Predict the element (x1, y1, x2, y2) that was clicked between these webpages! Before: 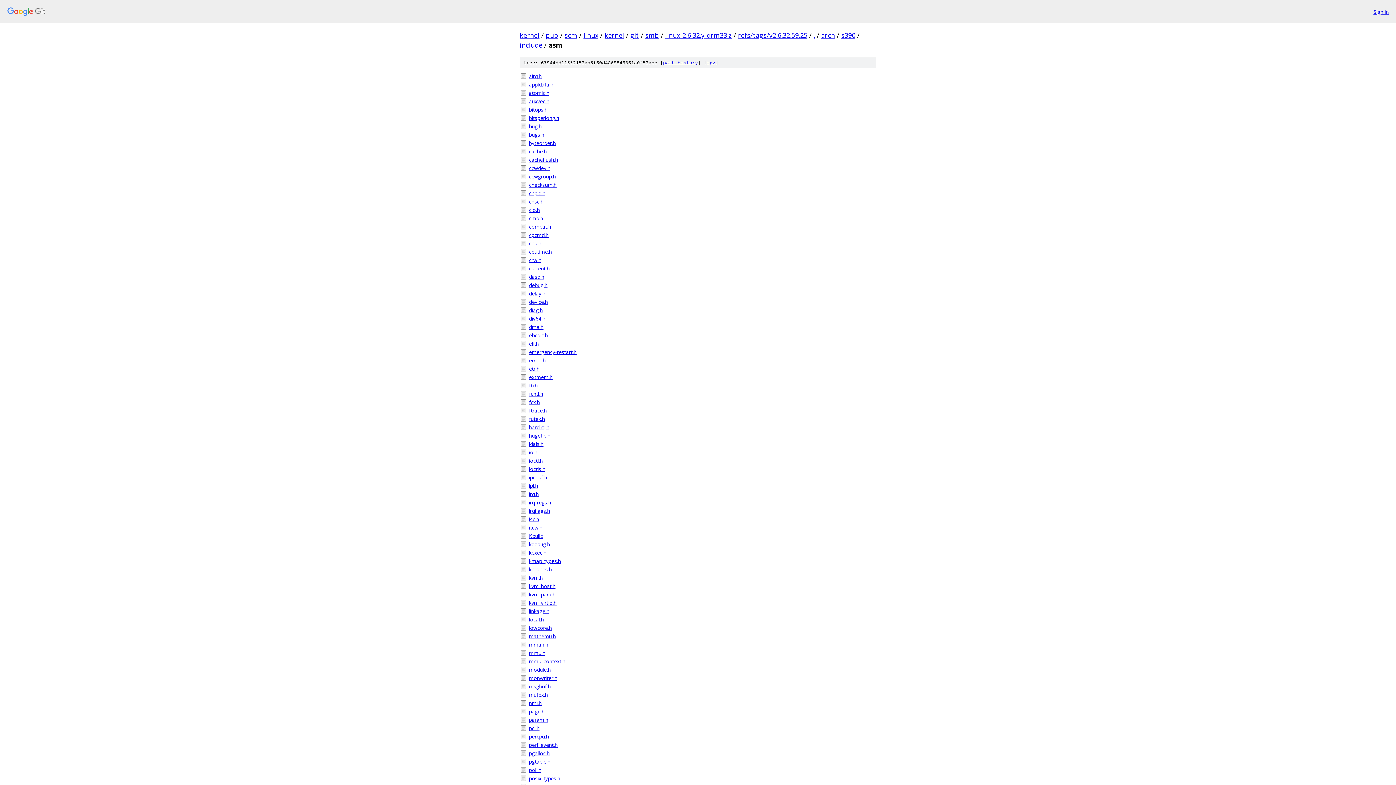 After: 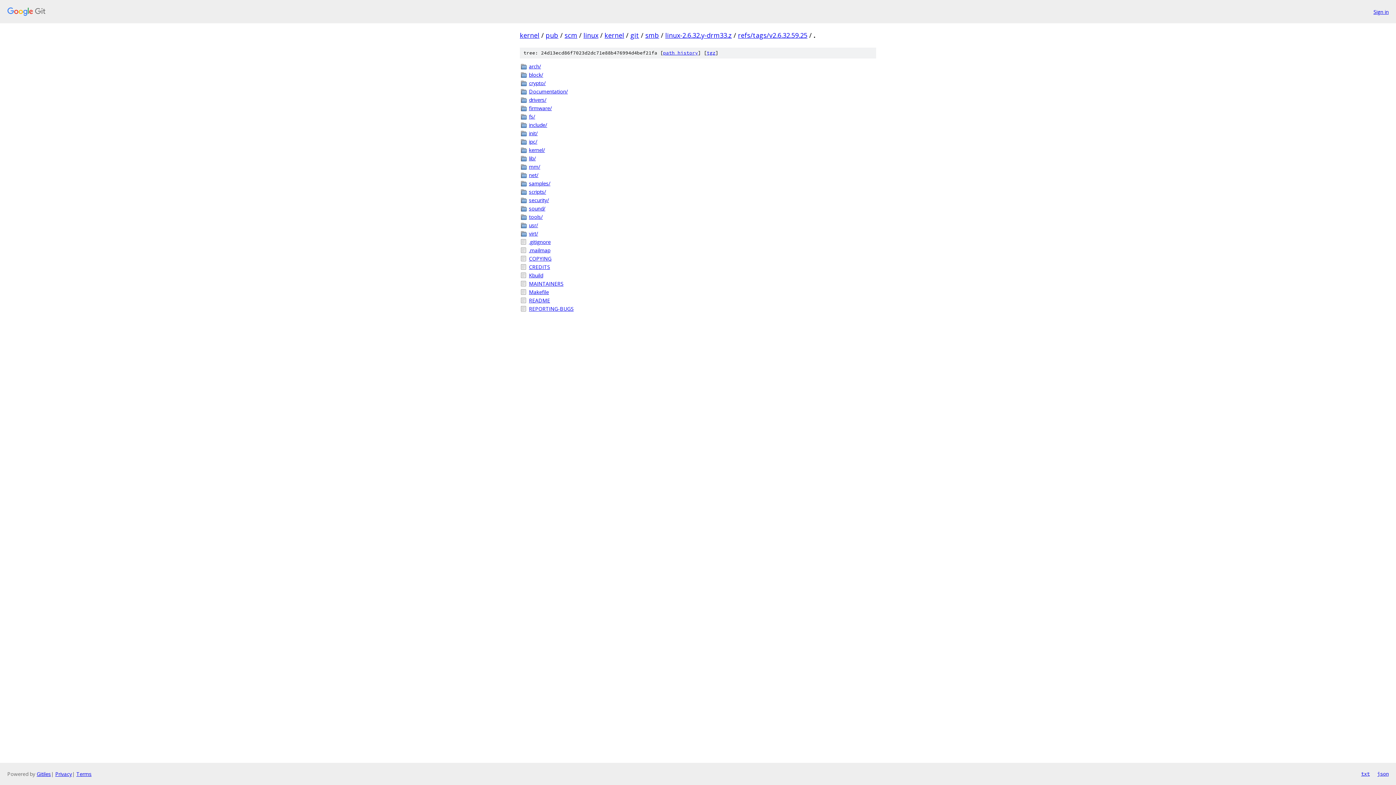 Action: bbox: (813, 30, 815, 39) label: .